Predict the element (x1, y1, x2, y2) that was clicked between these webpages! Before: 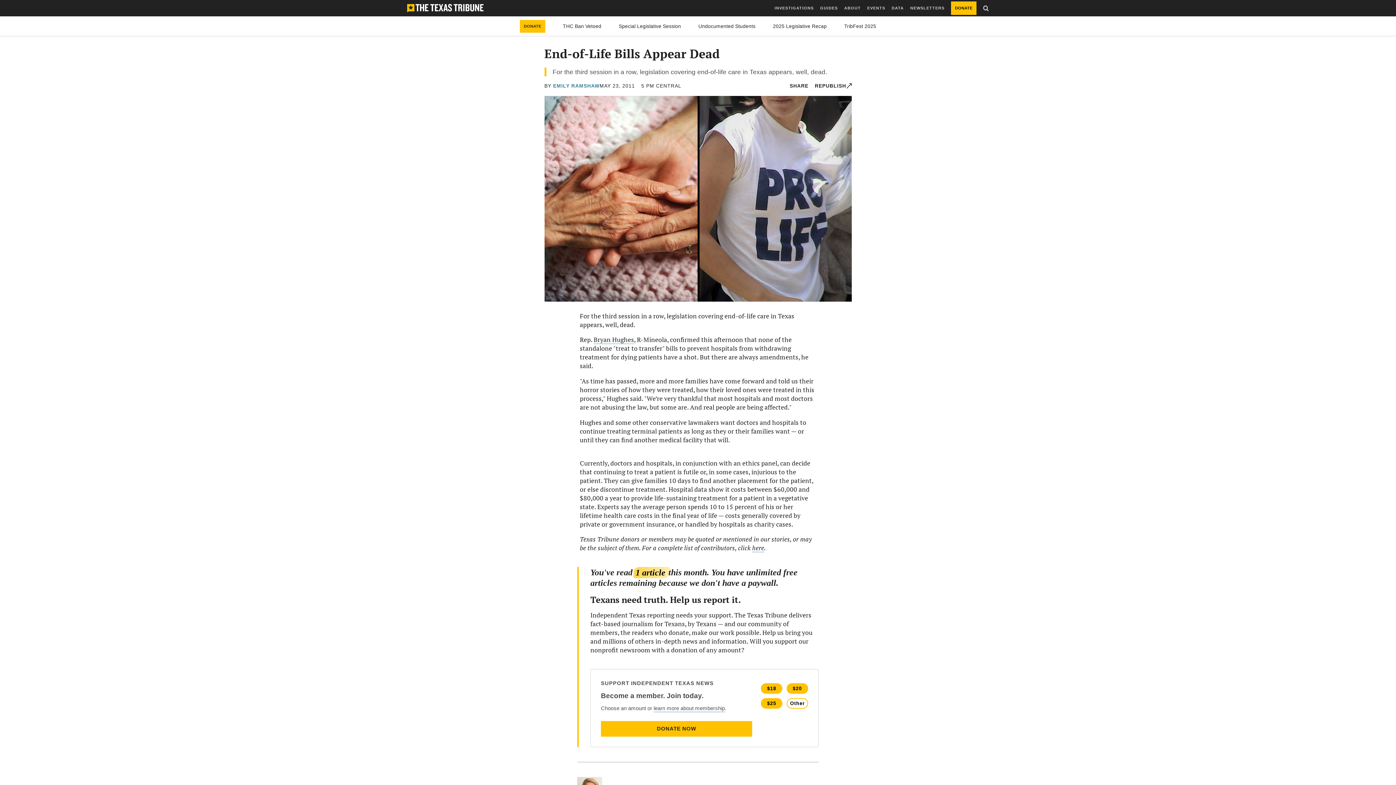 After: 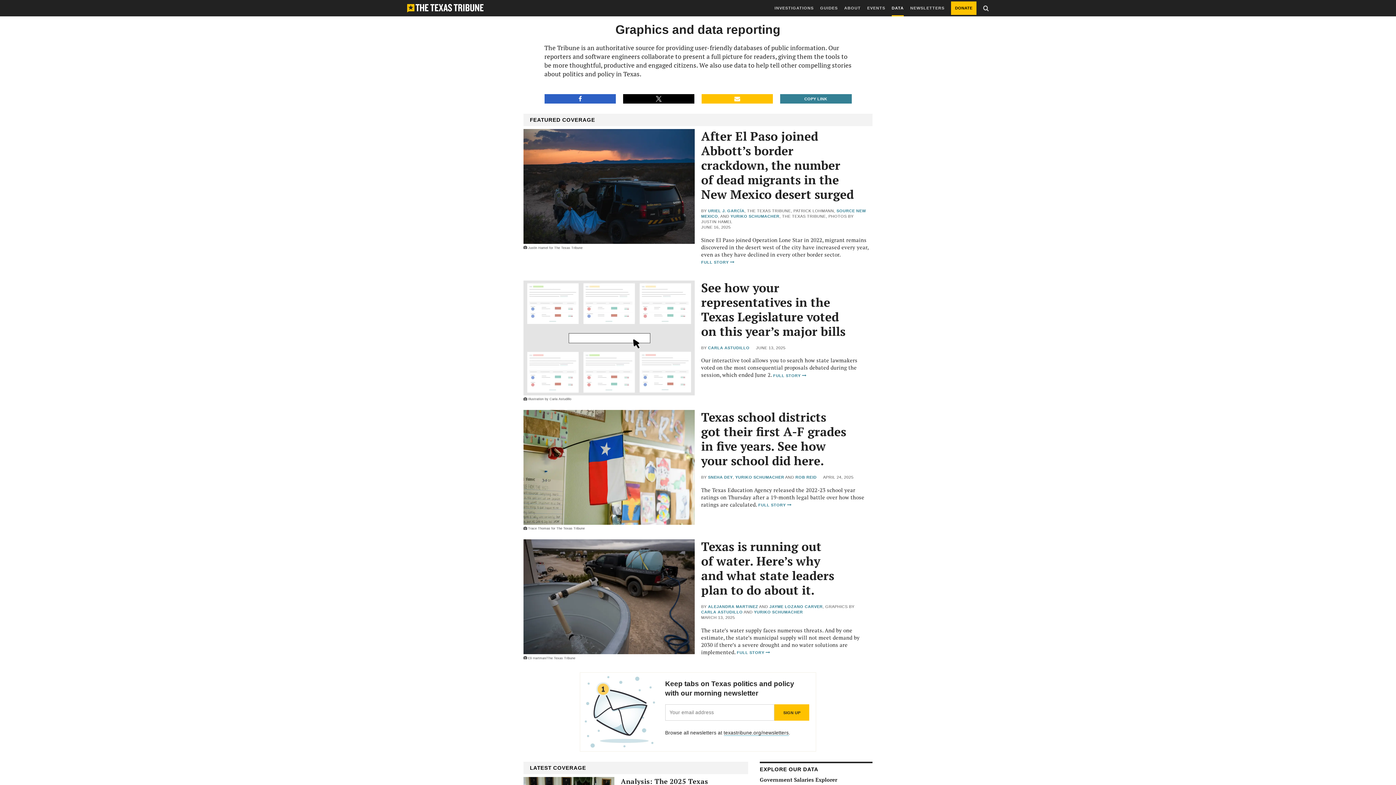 Action: label: DATA bbox: (891, 0, 904, 16)